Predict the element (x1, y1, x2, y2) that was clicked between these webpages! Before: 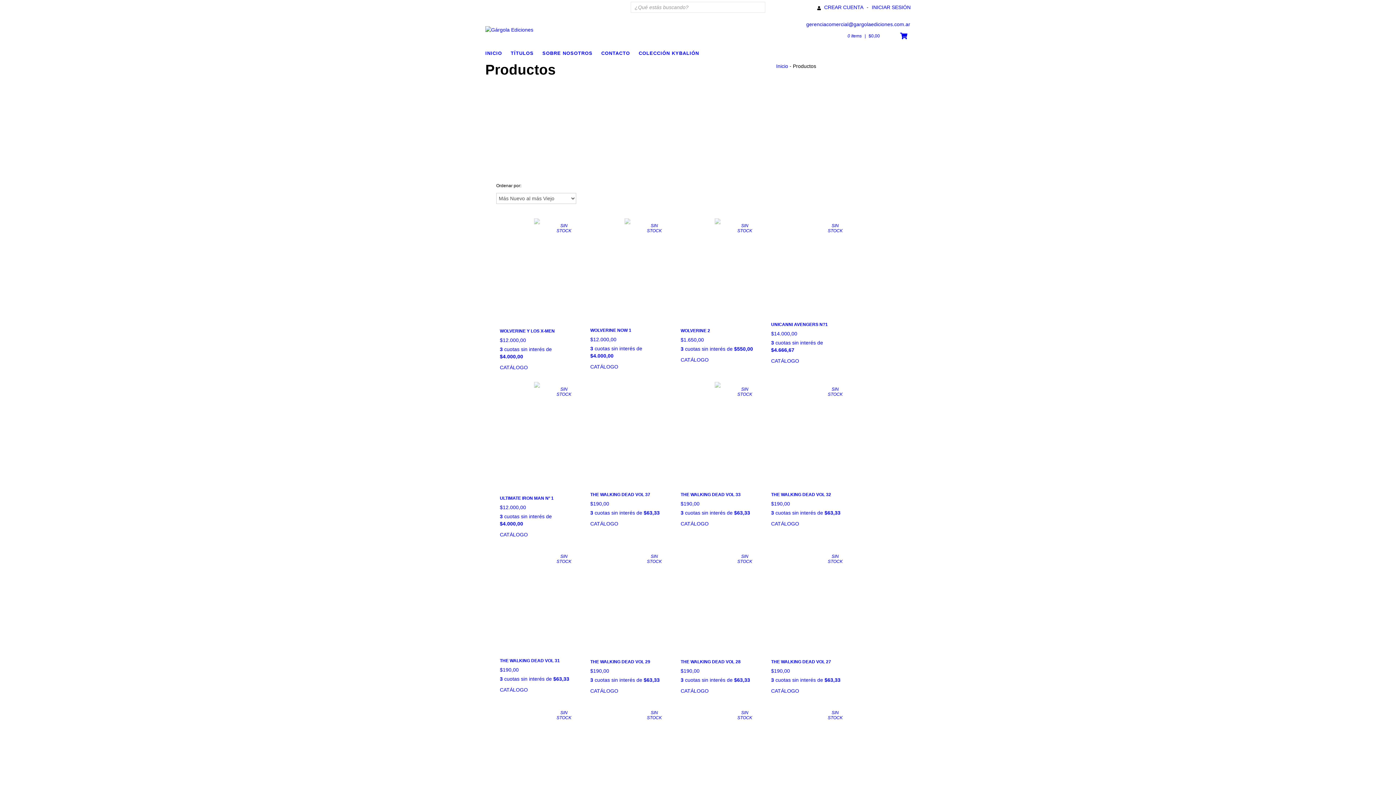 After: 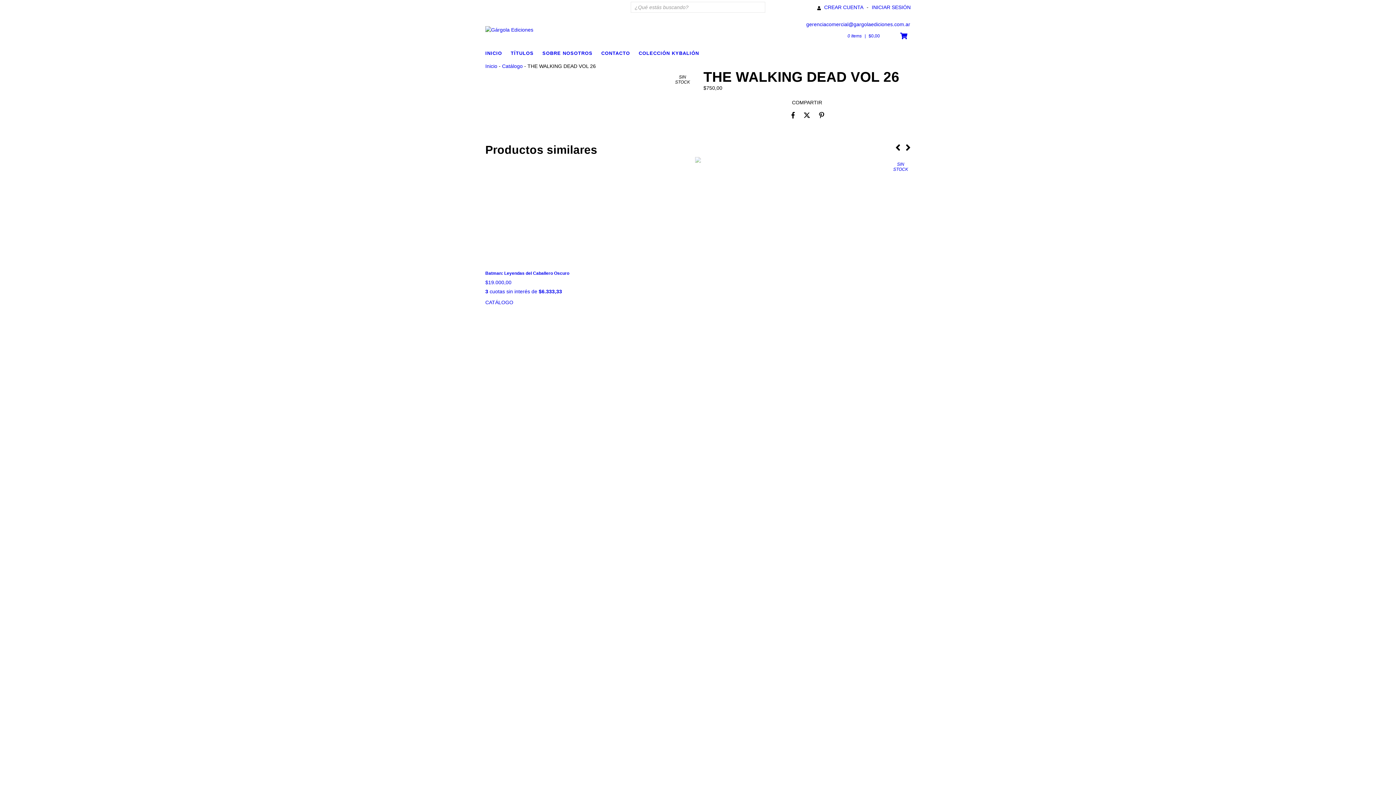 Action: label: THE WALKING DEAD VOL 26 bbox: (500, 705, 574, 811)